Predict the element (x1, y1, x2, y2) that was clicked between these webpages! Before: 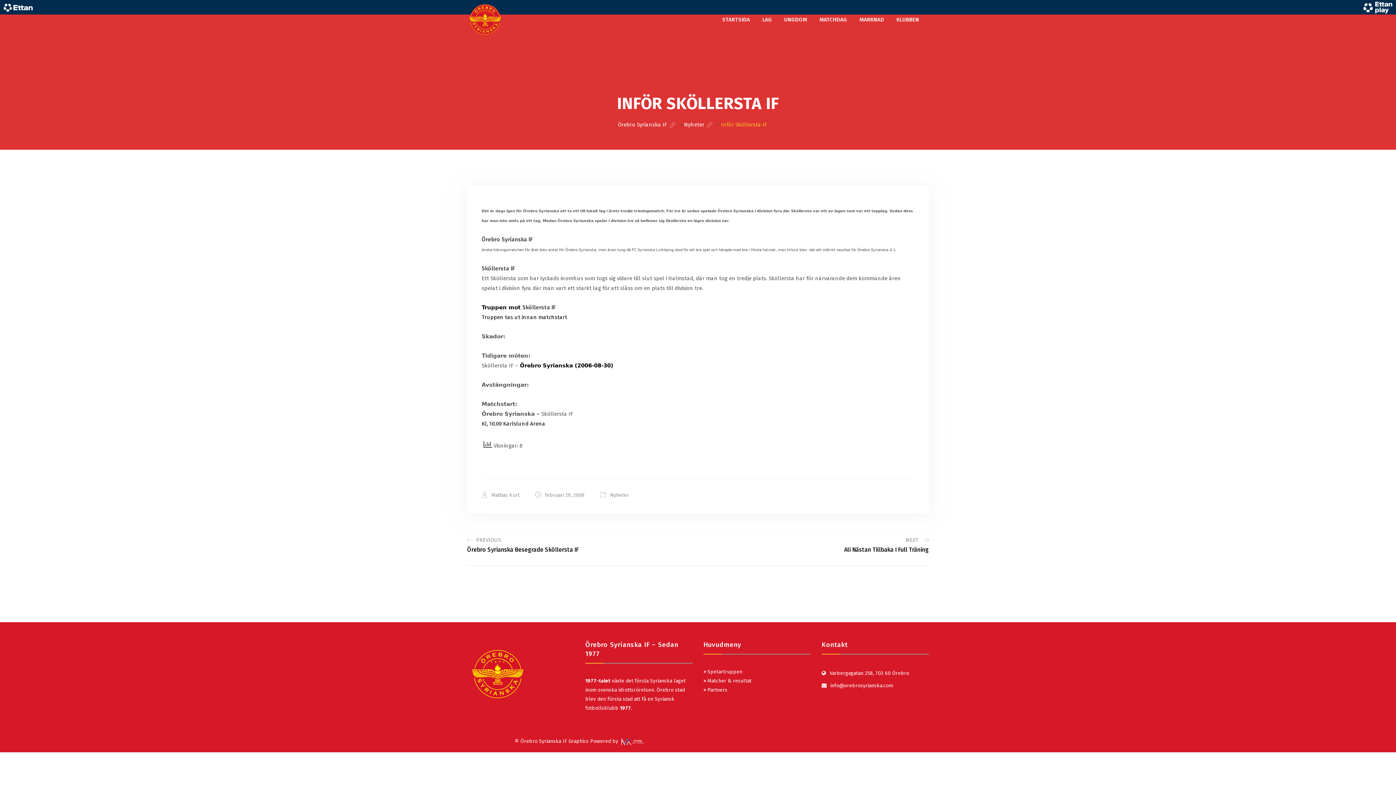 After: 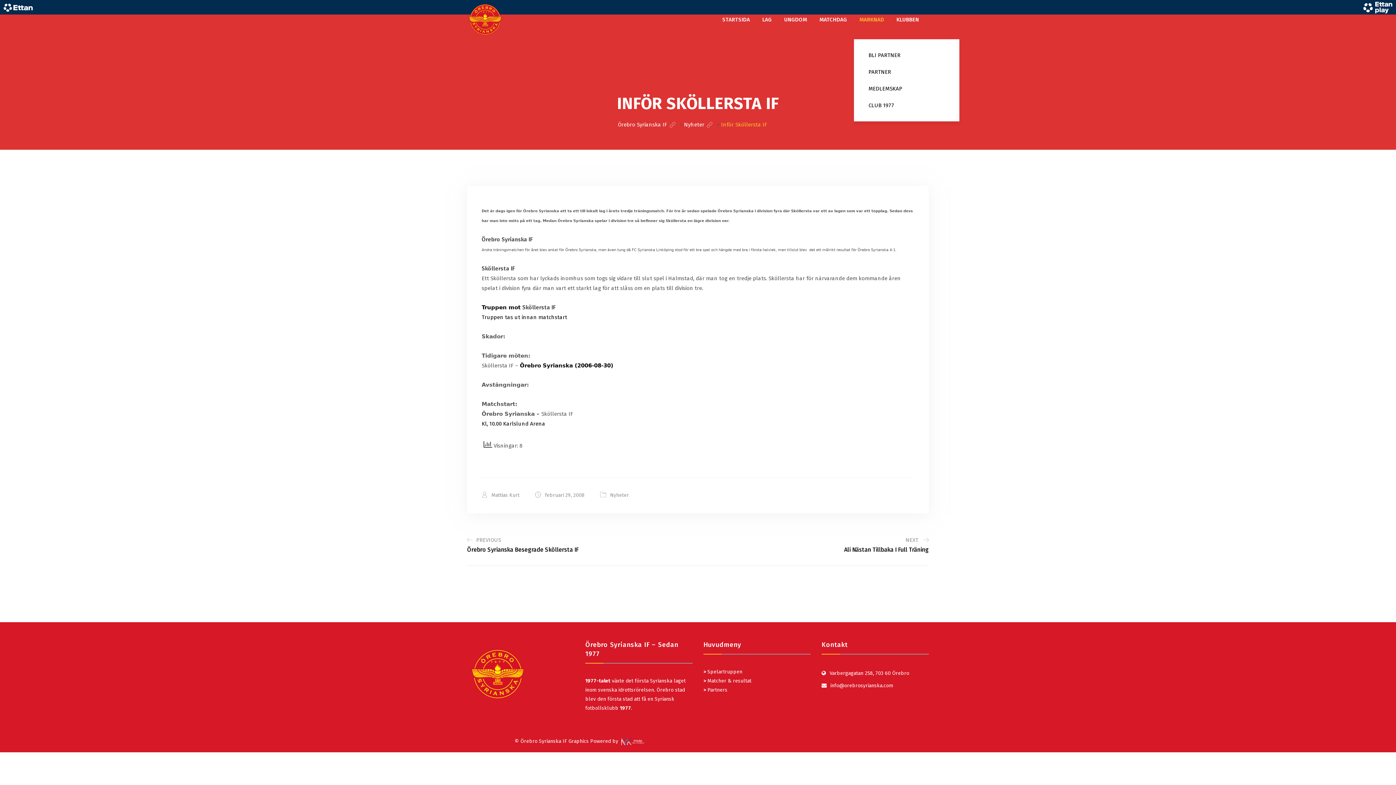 Action: label: MARKNAD bbox: (854, 14, 889, 24)